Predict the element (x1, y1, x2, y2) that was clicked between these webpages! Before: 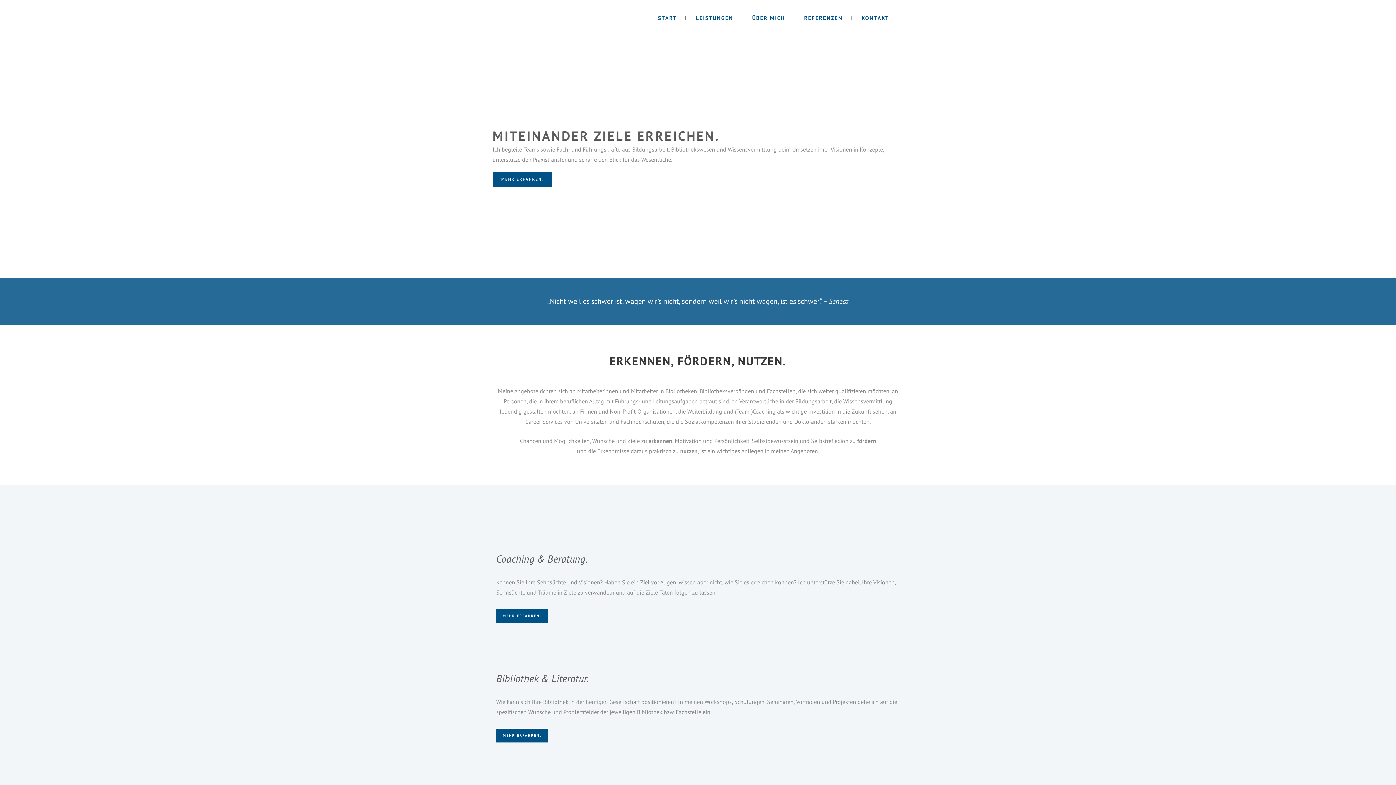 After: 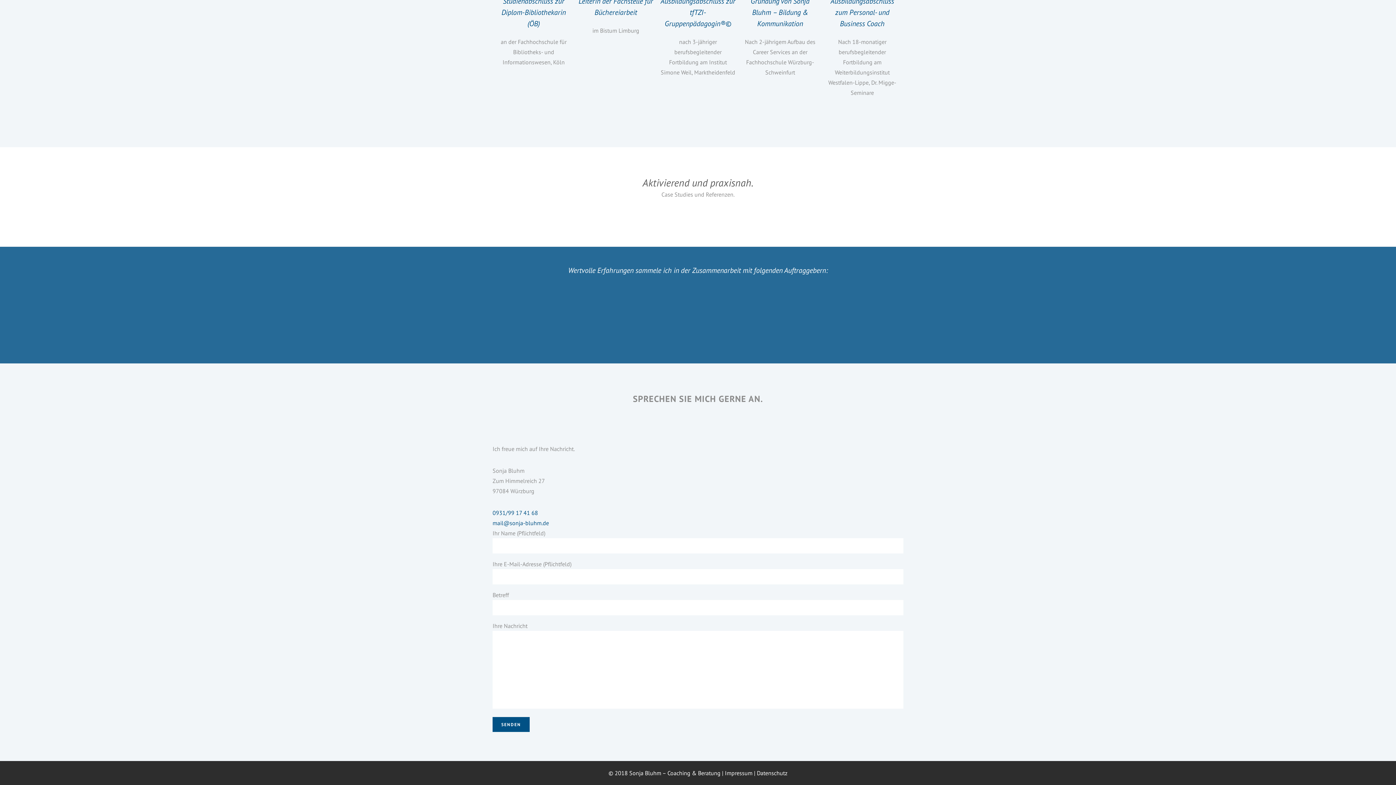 Action: label: KONTAKT bbox: (853, 0, 898, 36)